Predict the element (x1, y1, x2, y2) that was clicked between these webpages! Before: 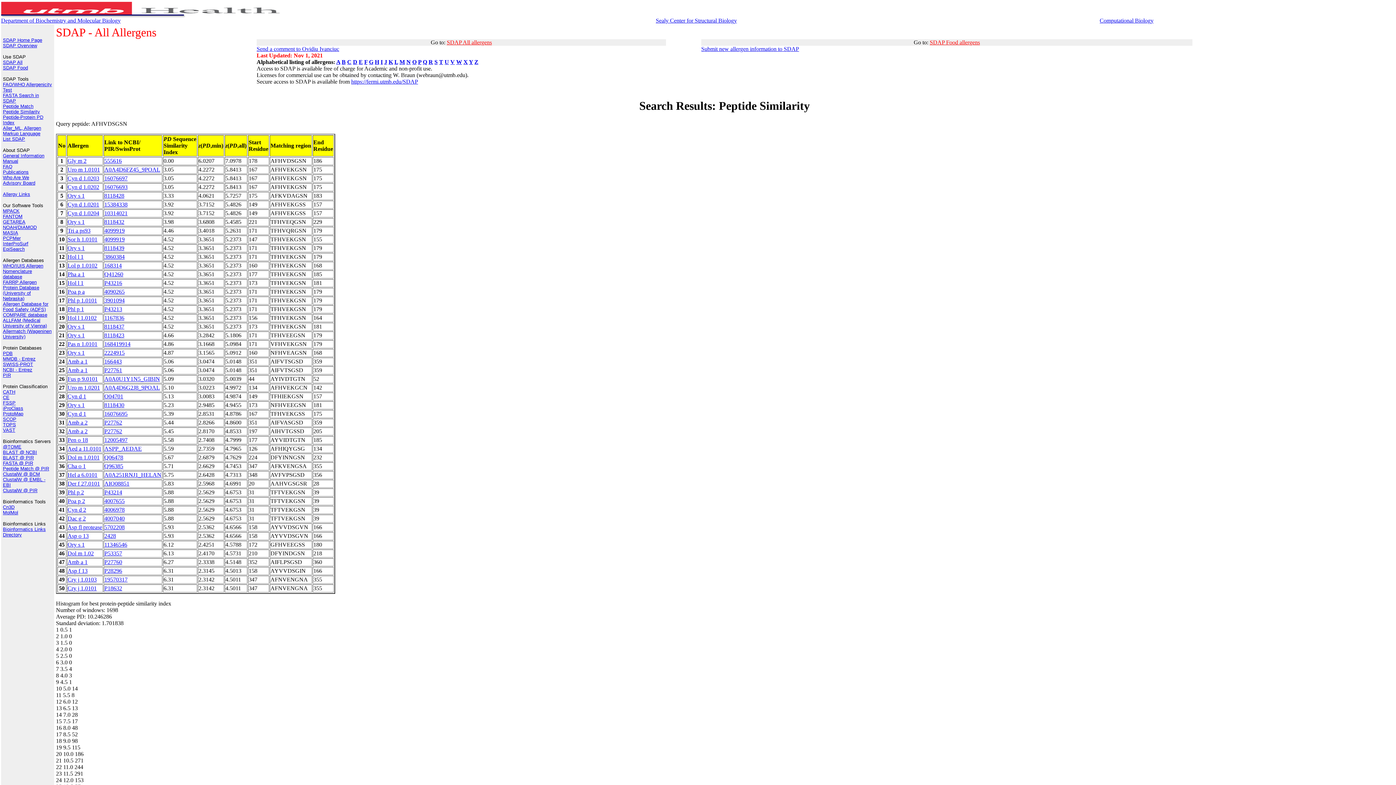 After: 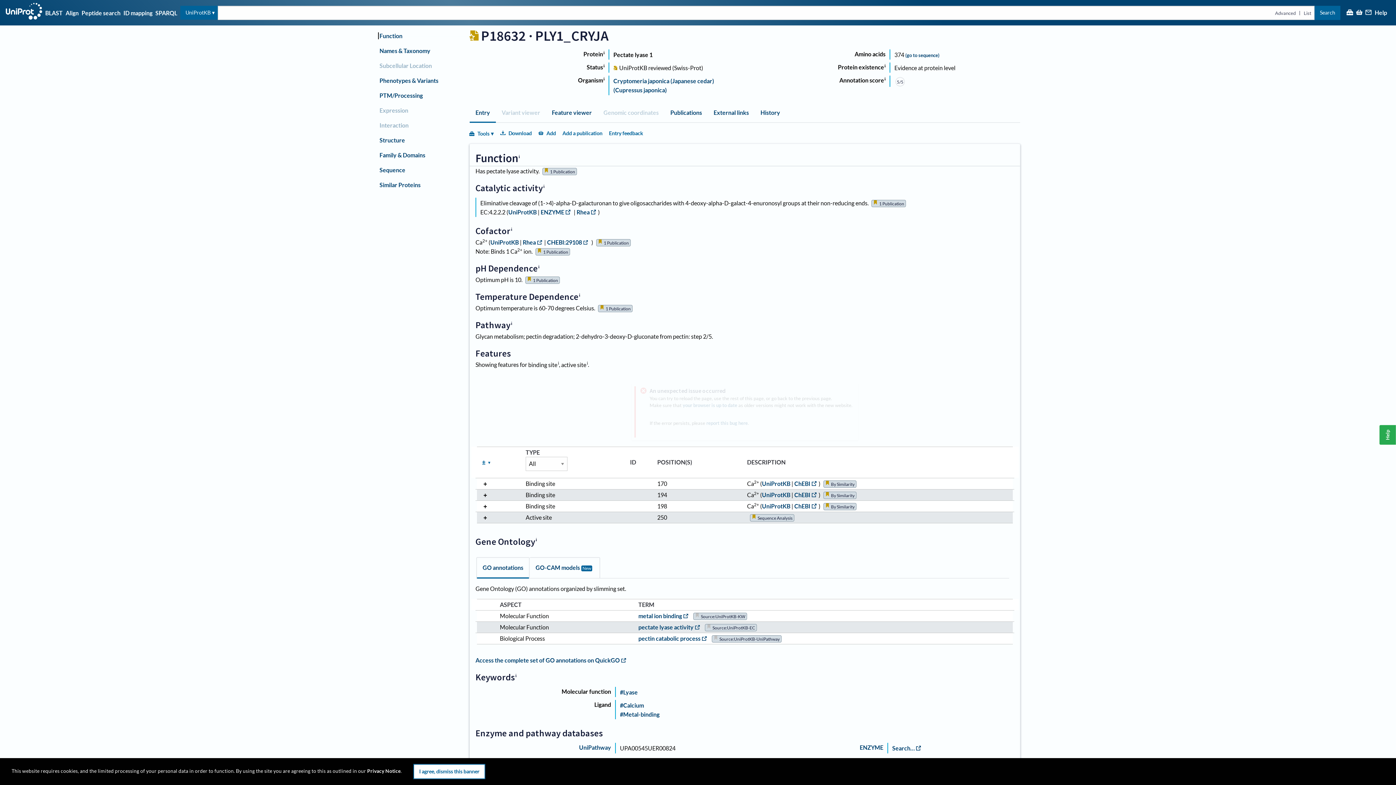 Action: bbox: (104, 585, 122, 591) label: P18632